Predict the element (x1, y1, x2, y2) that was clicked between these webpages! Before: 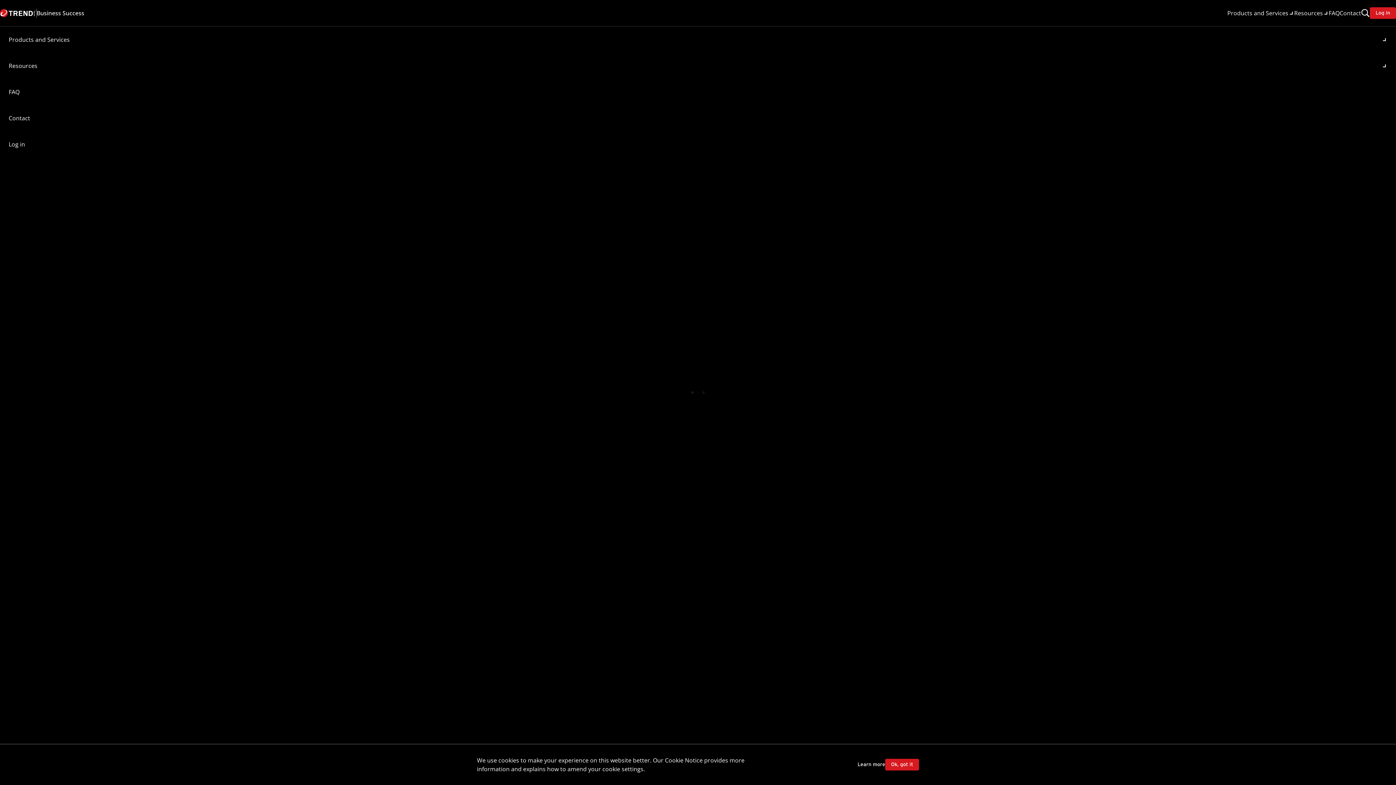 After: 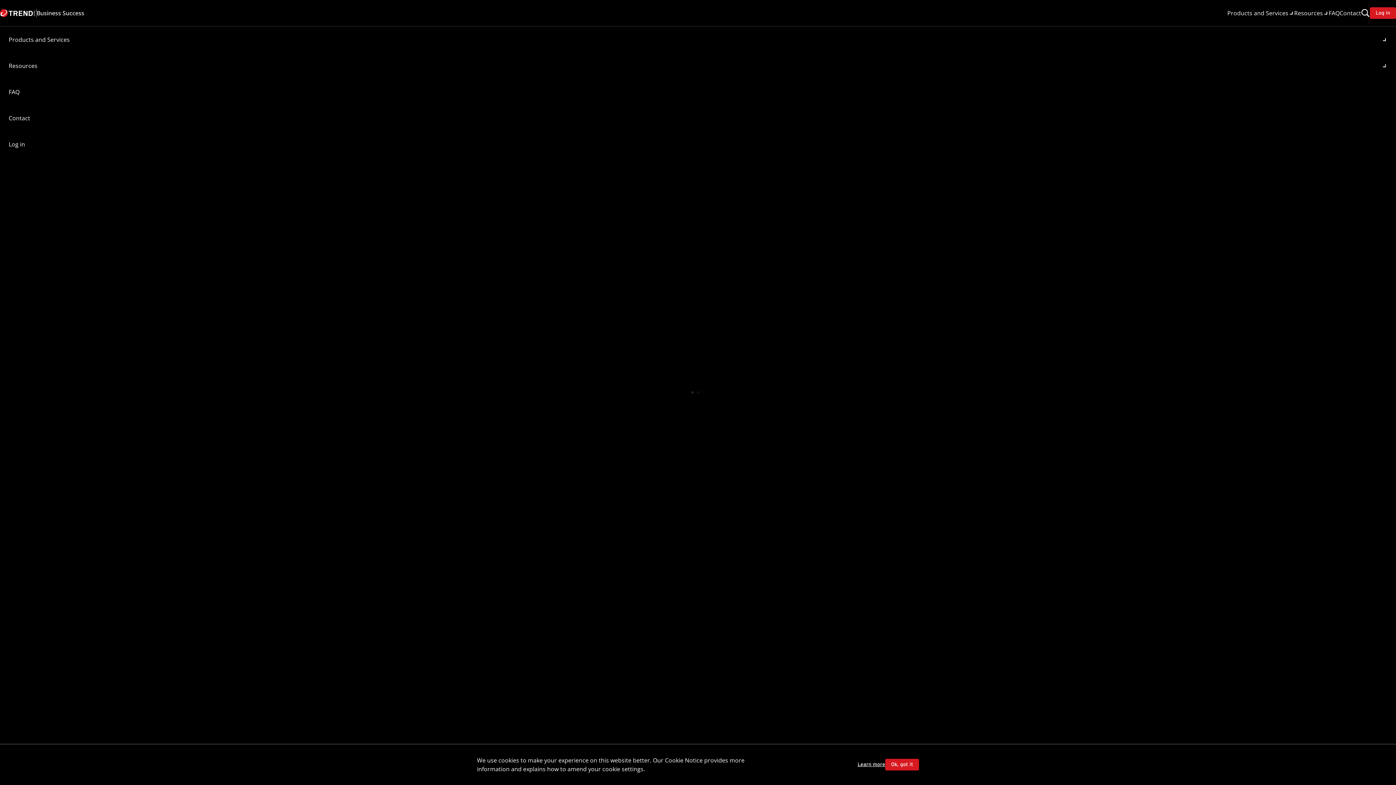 Action: label: Learn more bbox: (857, 762, 885, 768)